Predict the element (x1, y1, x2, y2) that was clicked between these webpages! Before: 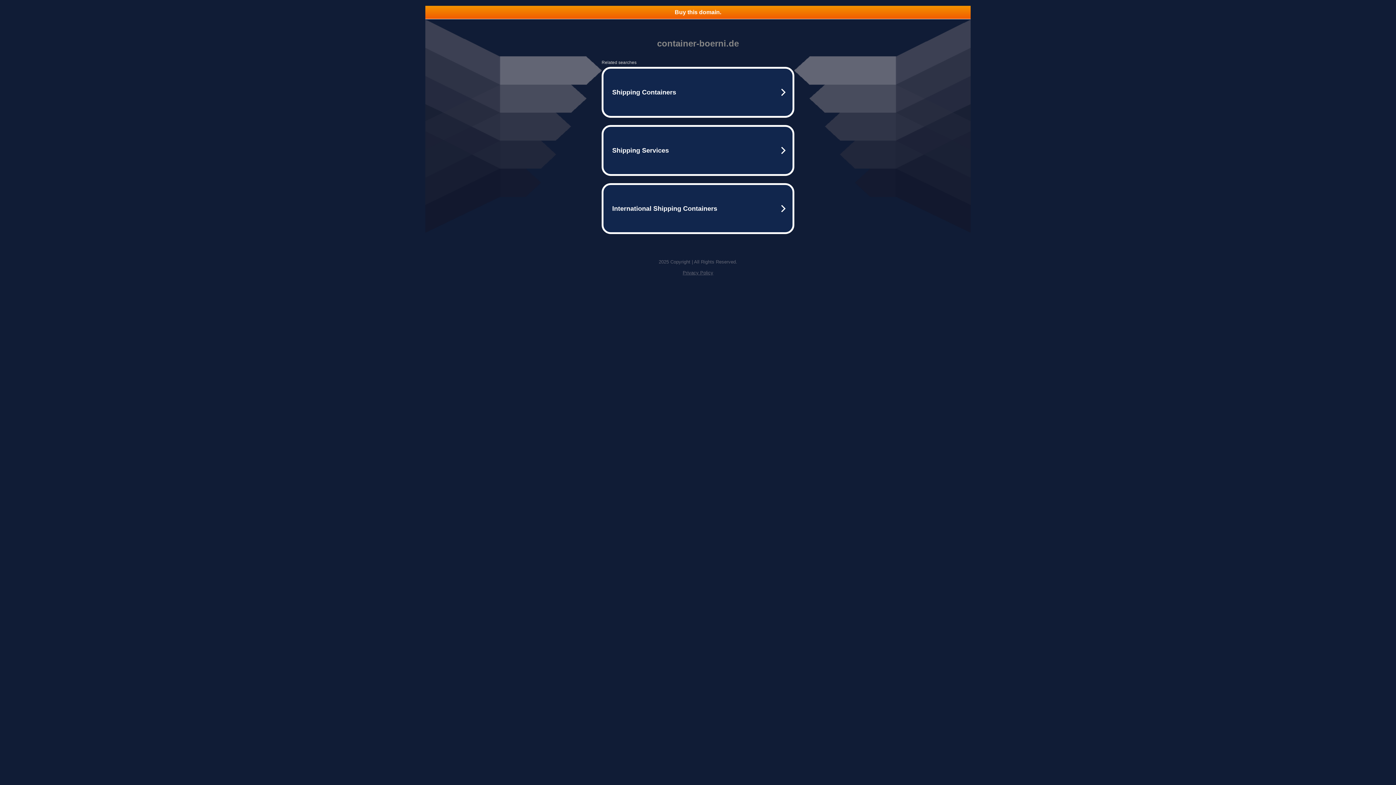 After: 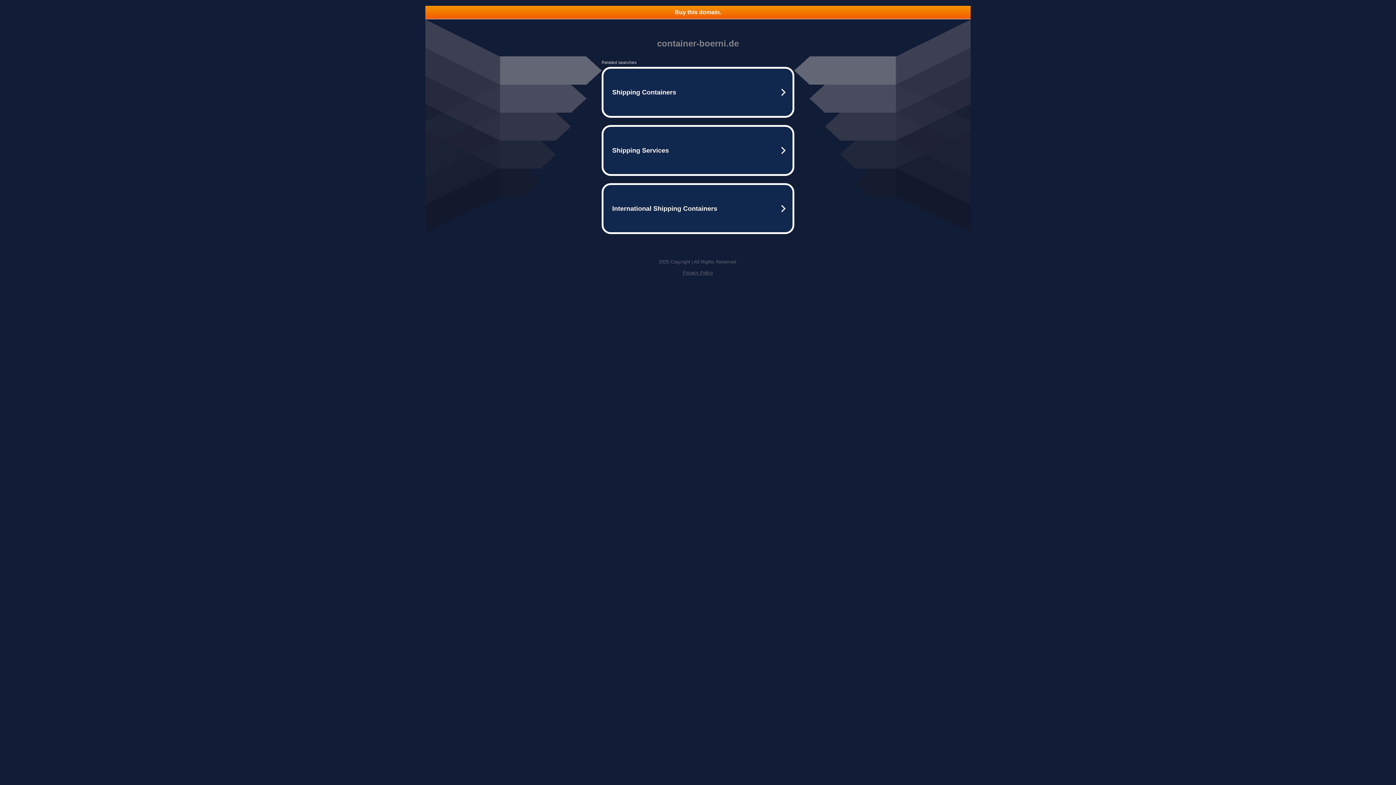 Action: label: Buy this domain. bbox: (425, 5, 970, 18)